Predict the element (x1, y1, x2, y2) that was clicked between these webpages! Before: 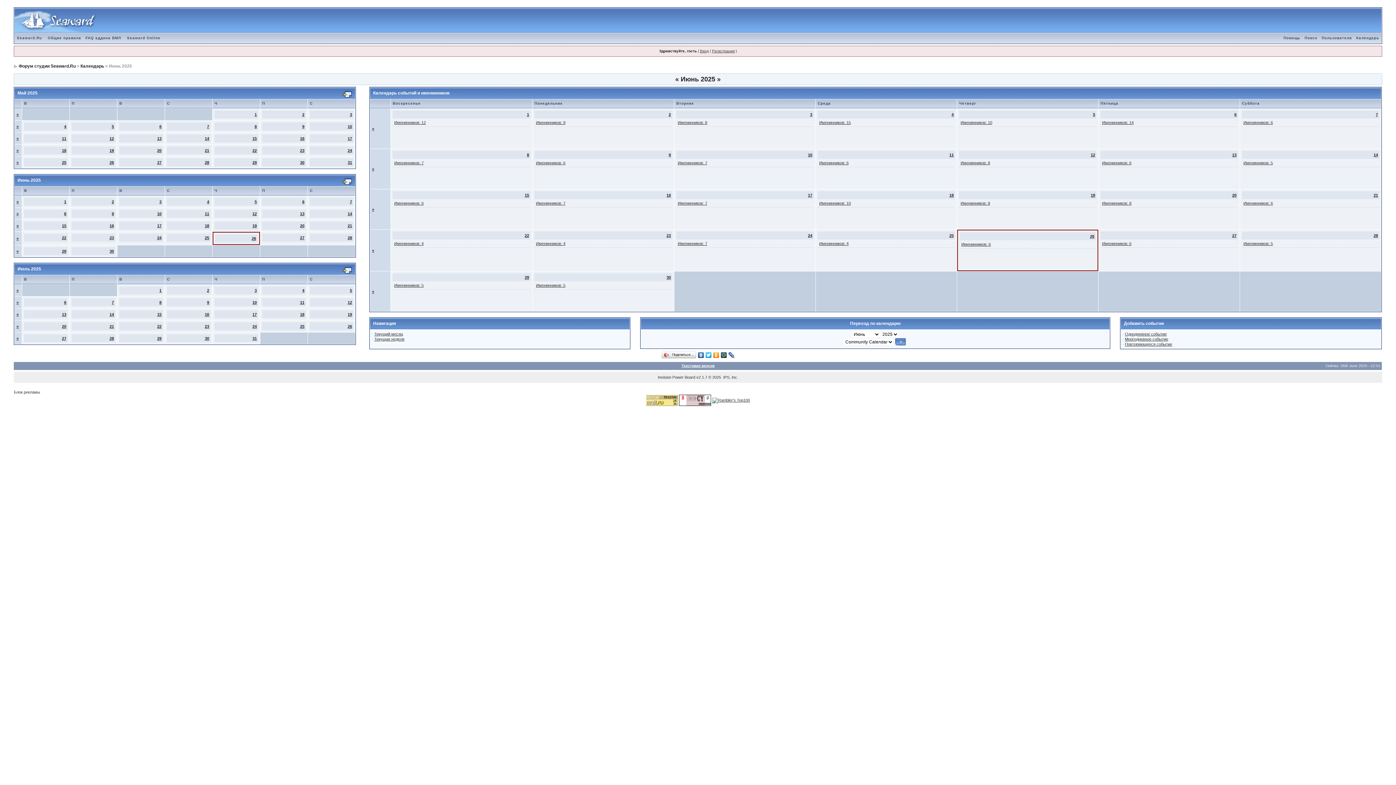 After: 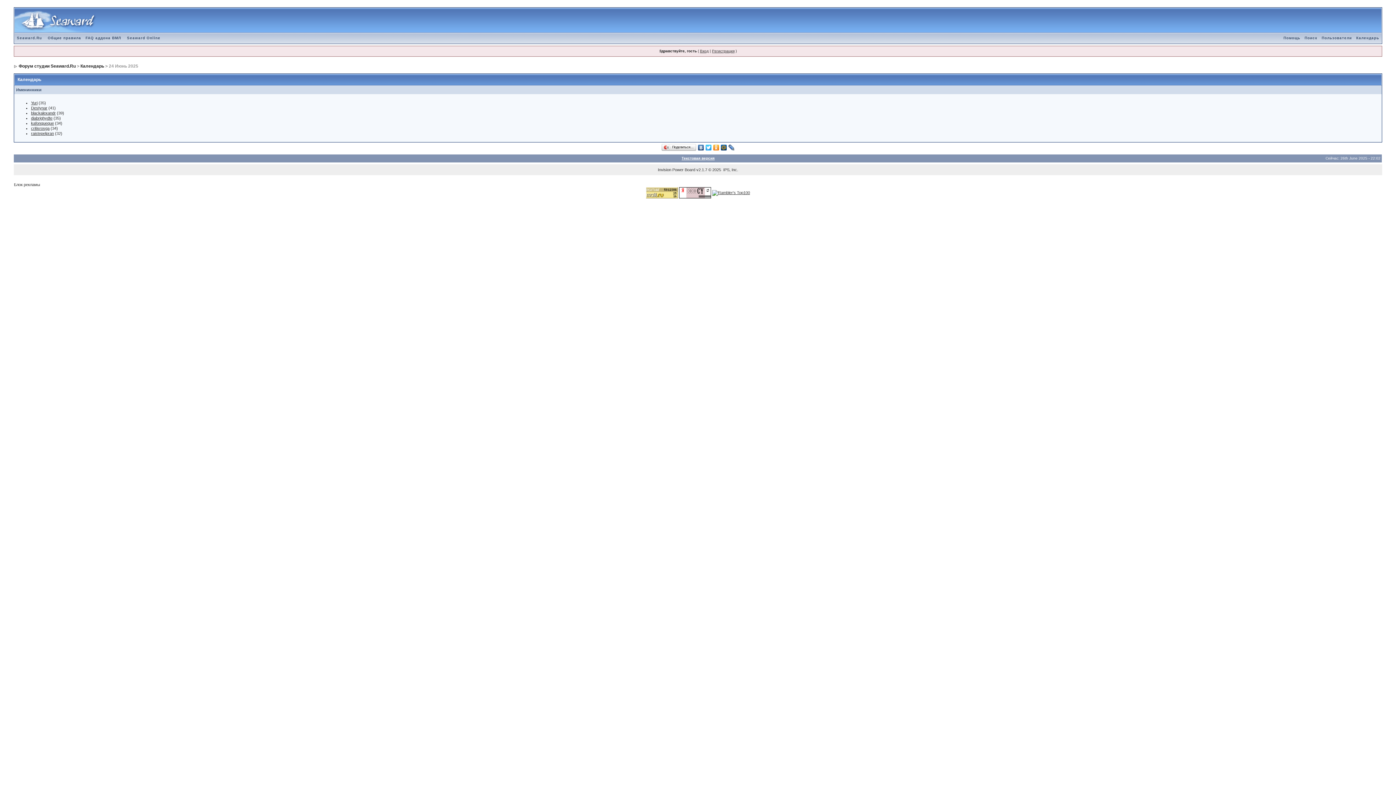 Action: label: 24 bbox: (157, 235, 161, 240)